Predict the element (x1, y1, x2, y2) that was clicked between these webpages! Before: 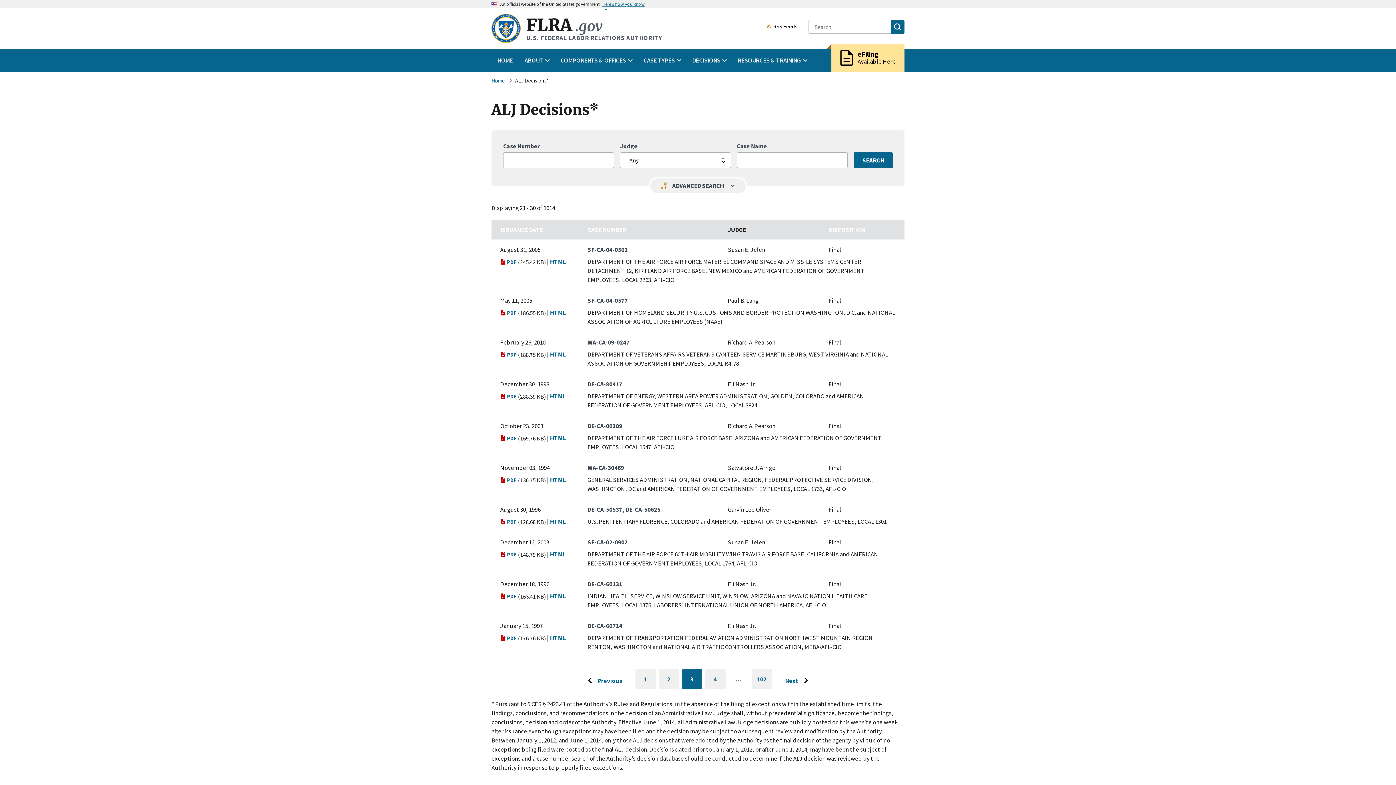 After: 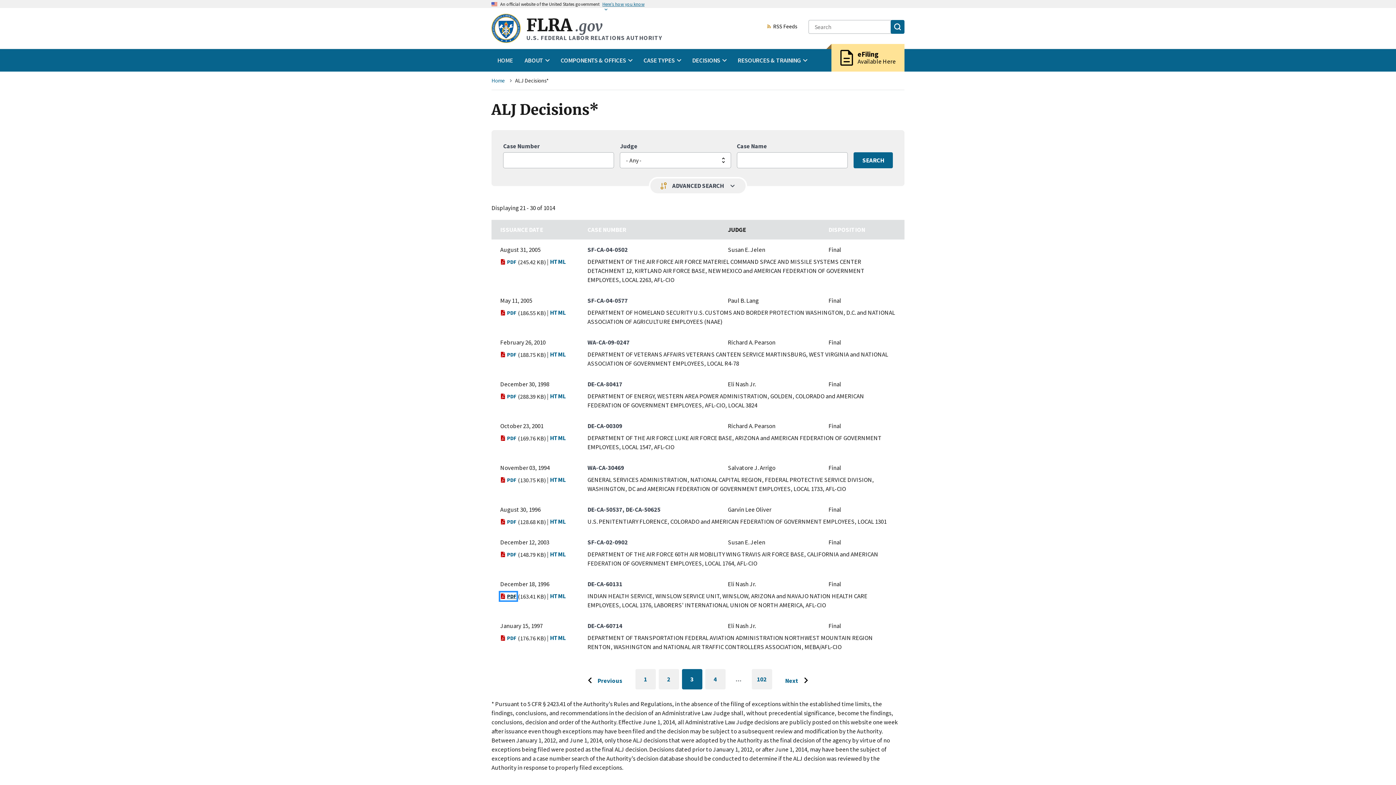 Action: label: PDF bbox: (500, 592, 516, 600)